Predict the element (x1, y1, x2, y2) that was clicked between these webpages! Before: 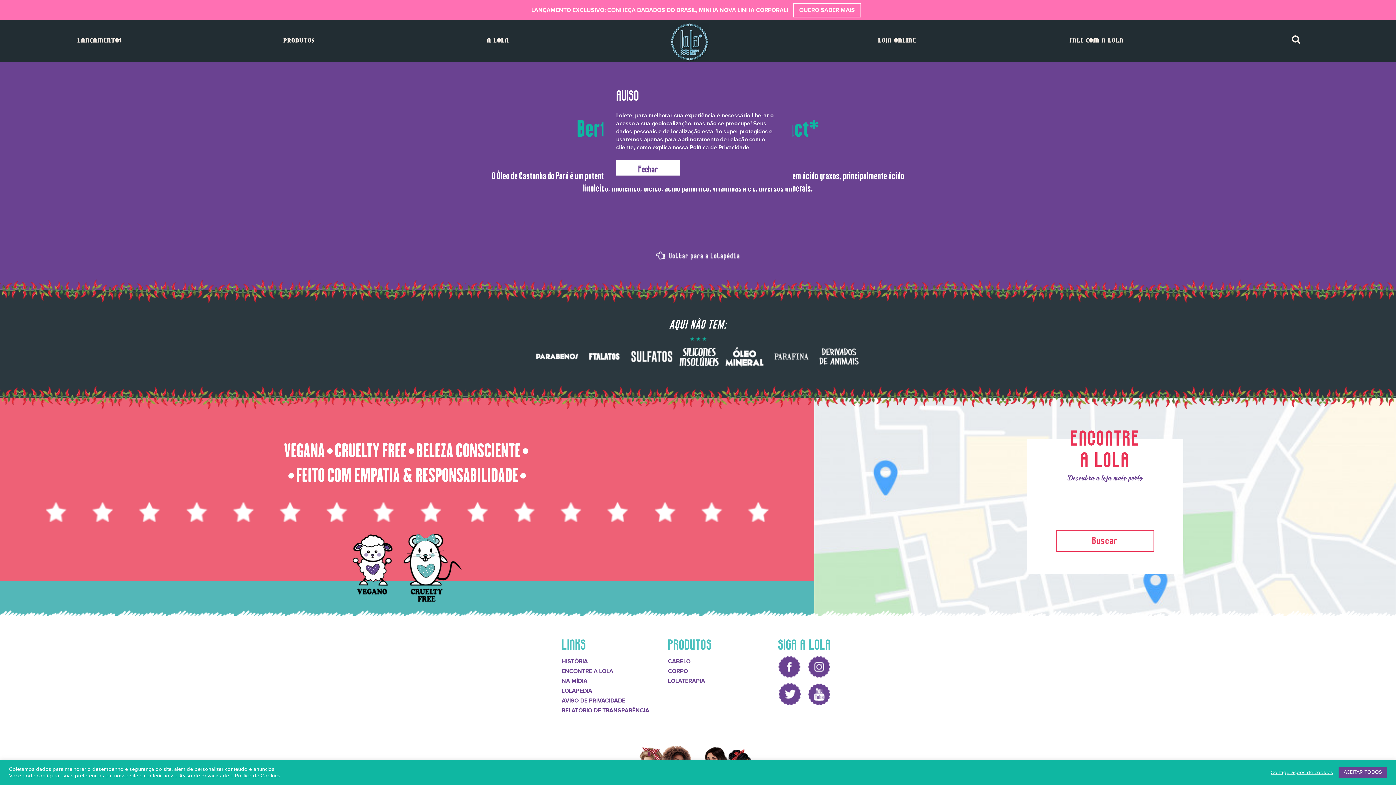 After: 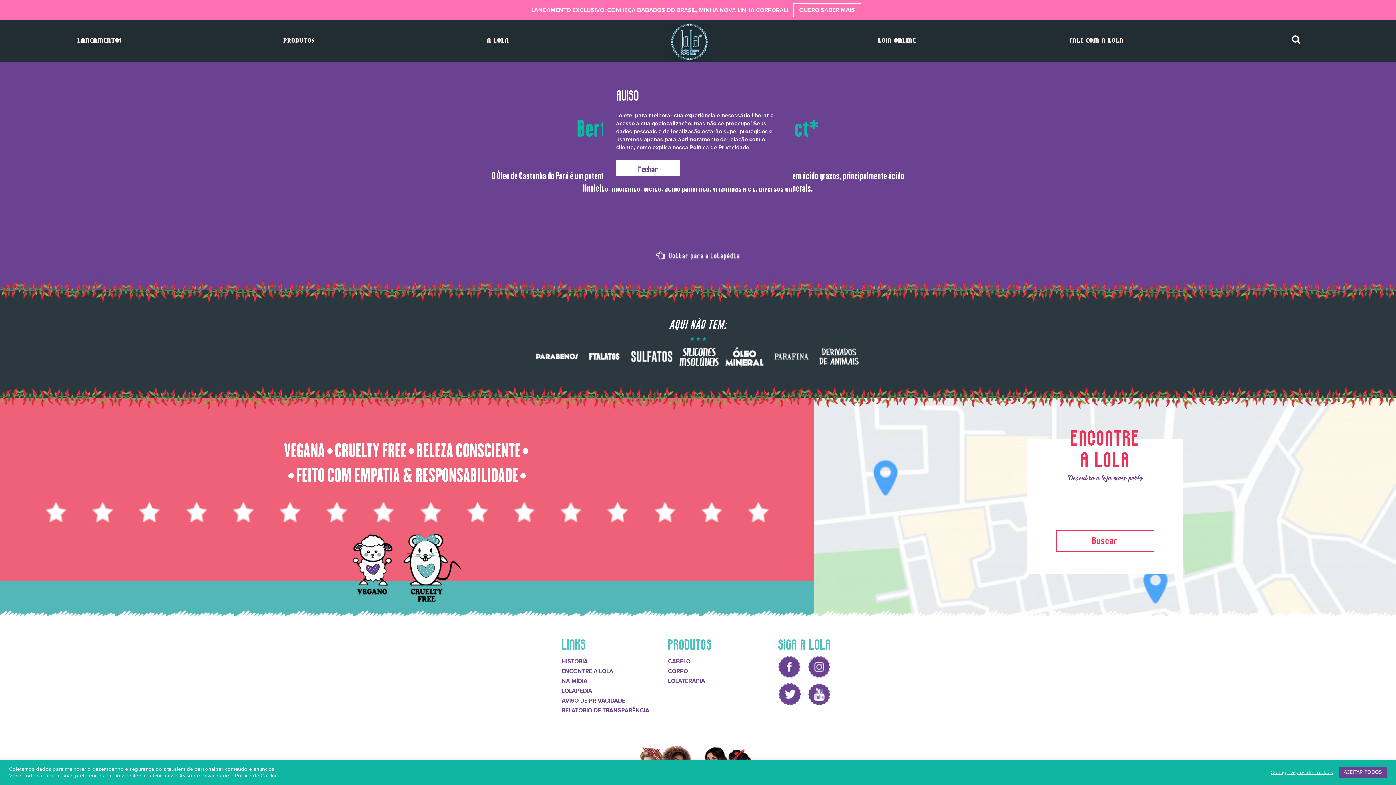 Action: label: QUERO SABER MAIS bbox: (793, 2, 861, 17)